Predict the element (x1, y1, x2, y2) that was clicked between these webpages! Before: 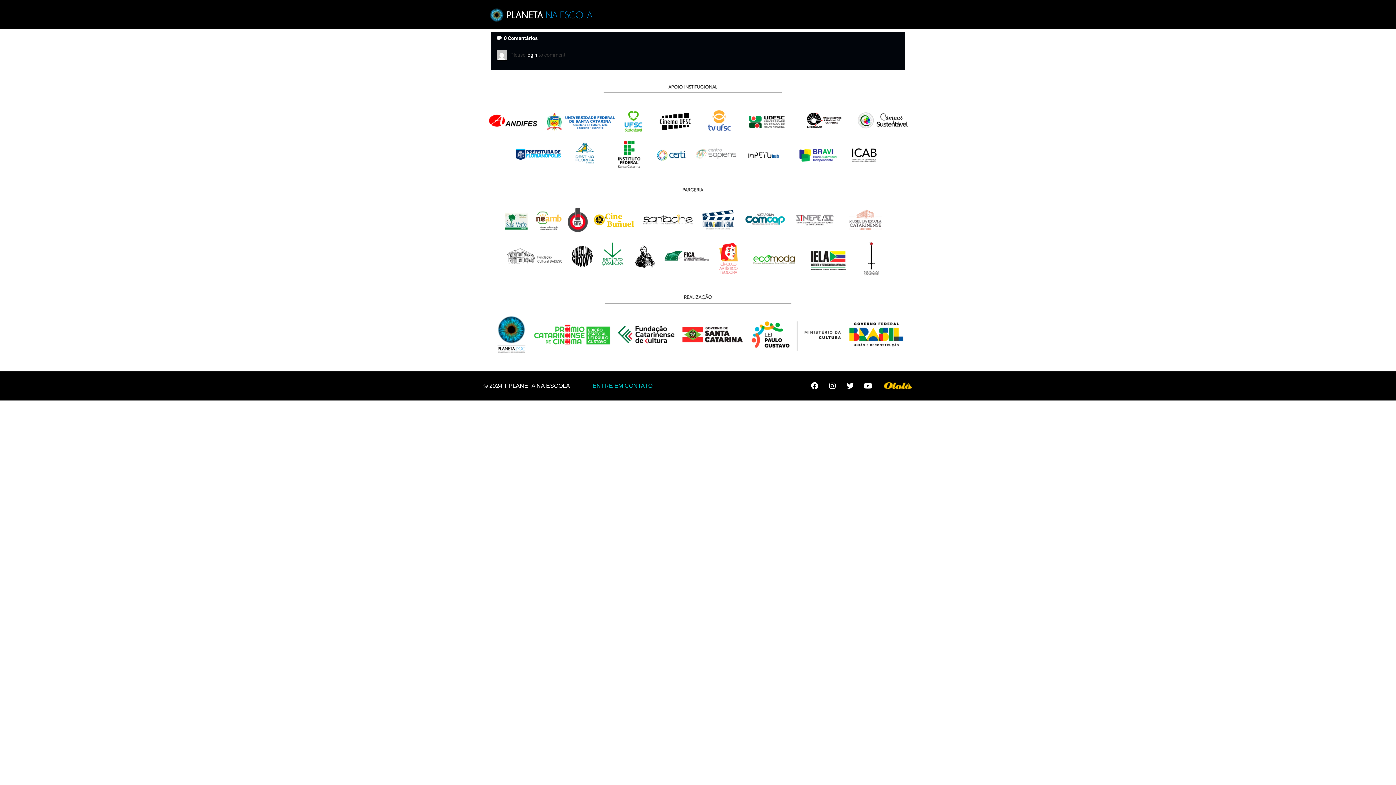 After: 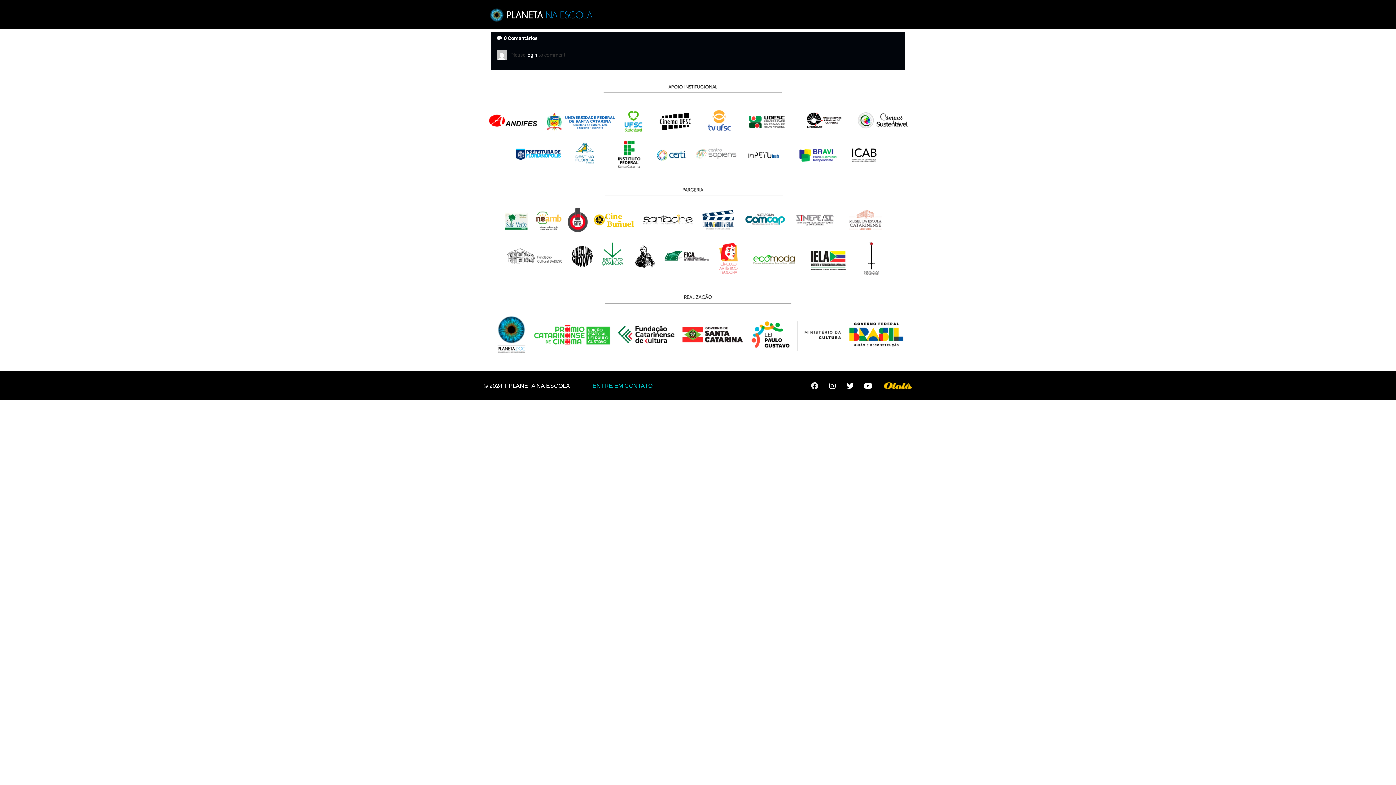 Action: bbox: (807, 378, 822, 393) label: Facebook